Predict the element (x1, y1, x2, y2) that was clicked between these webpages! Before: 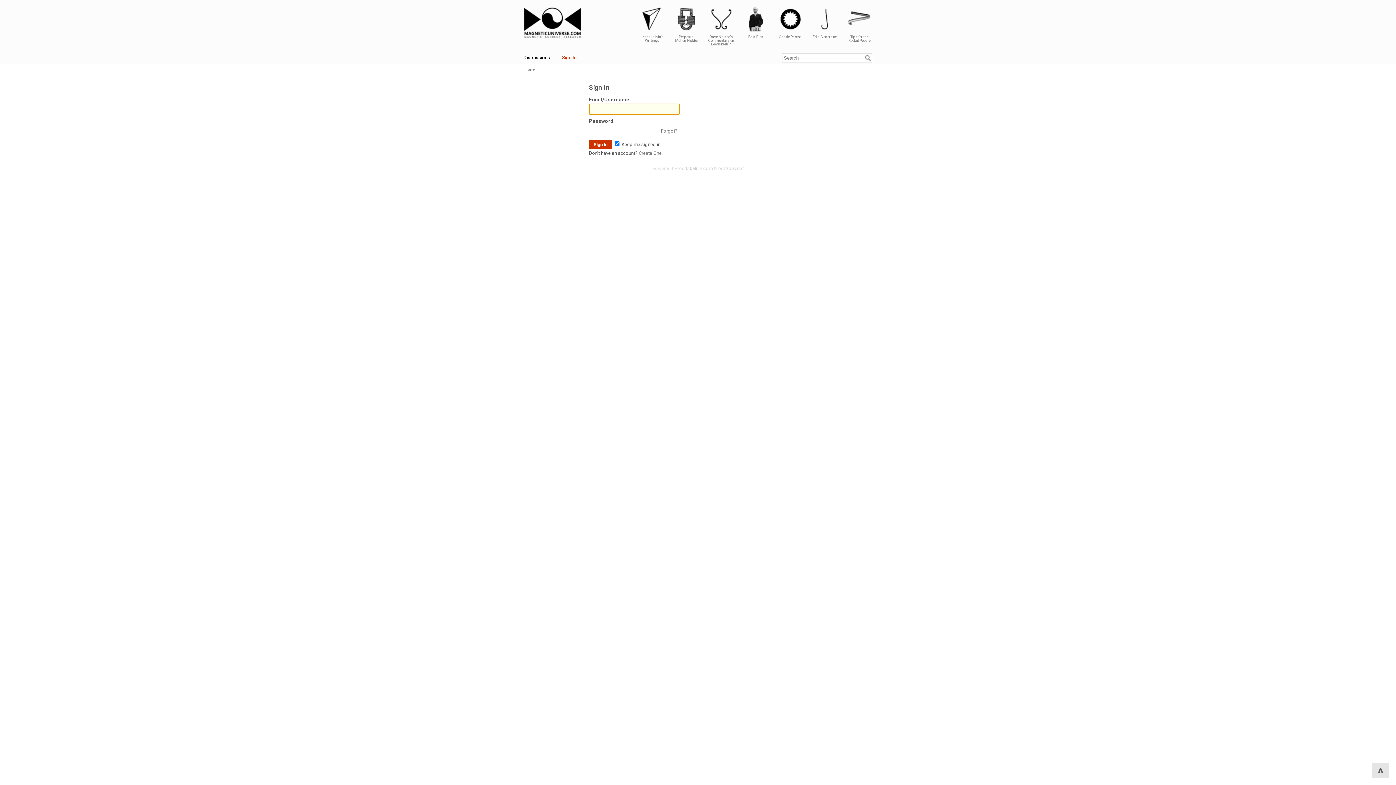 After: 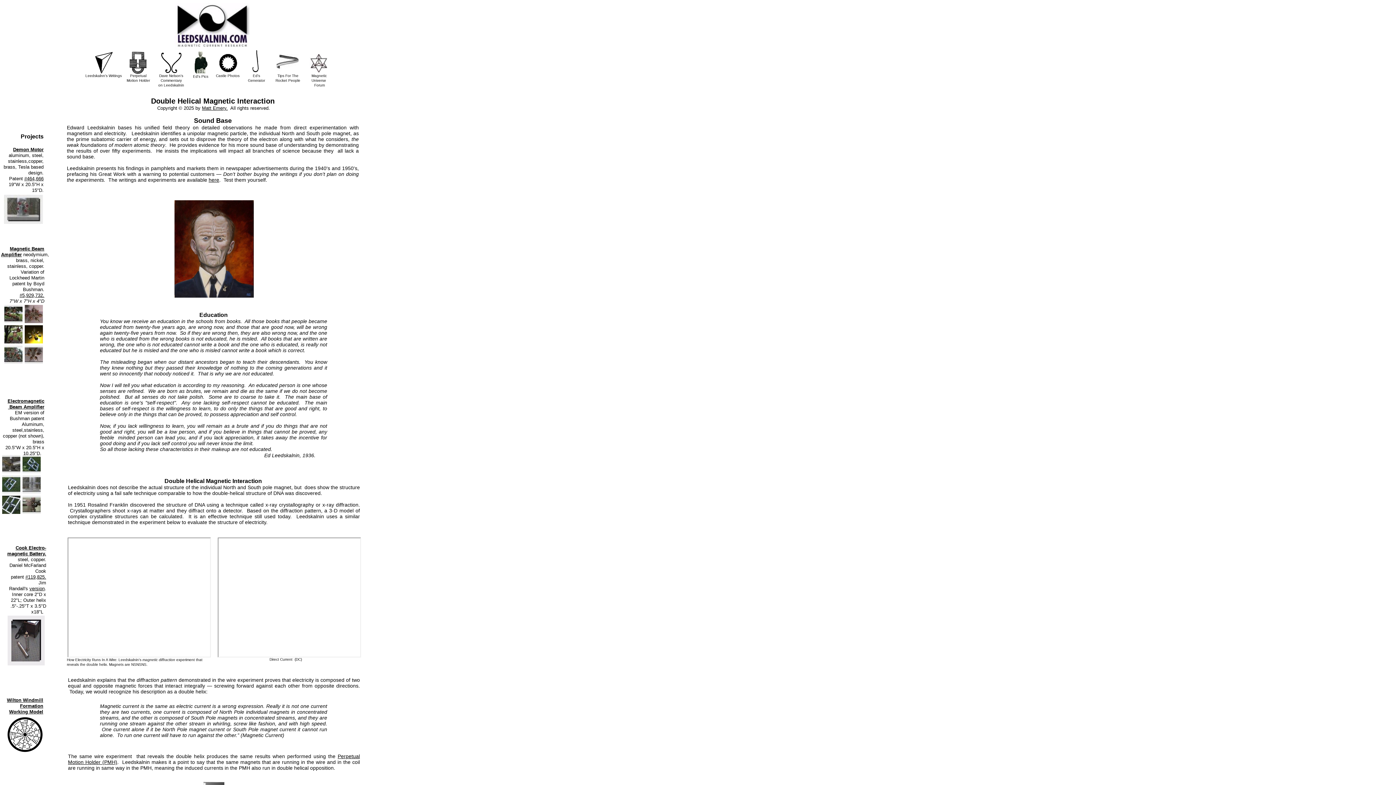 Action: label: leedskalnin.com bbox: (678, 165, 712, 171)